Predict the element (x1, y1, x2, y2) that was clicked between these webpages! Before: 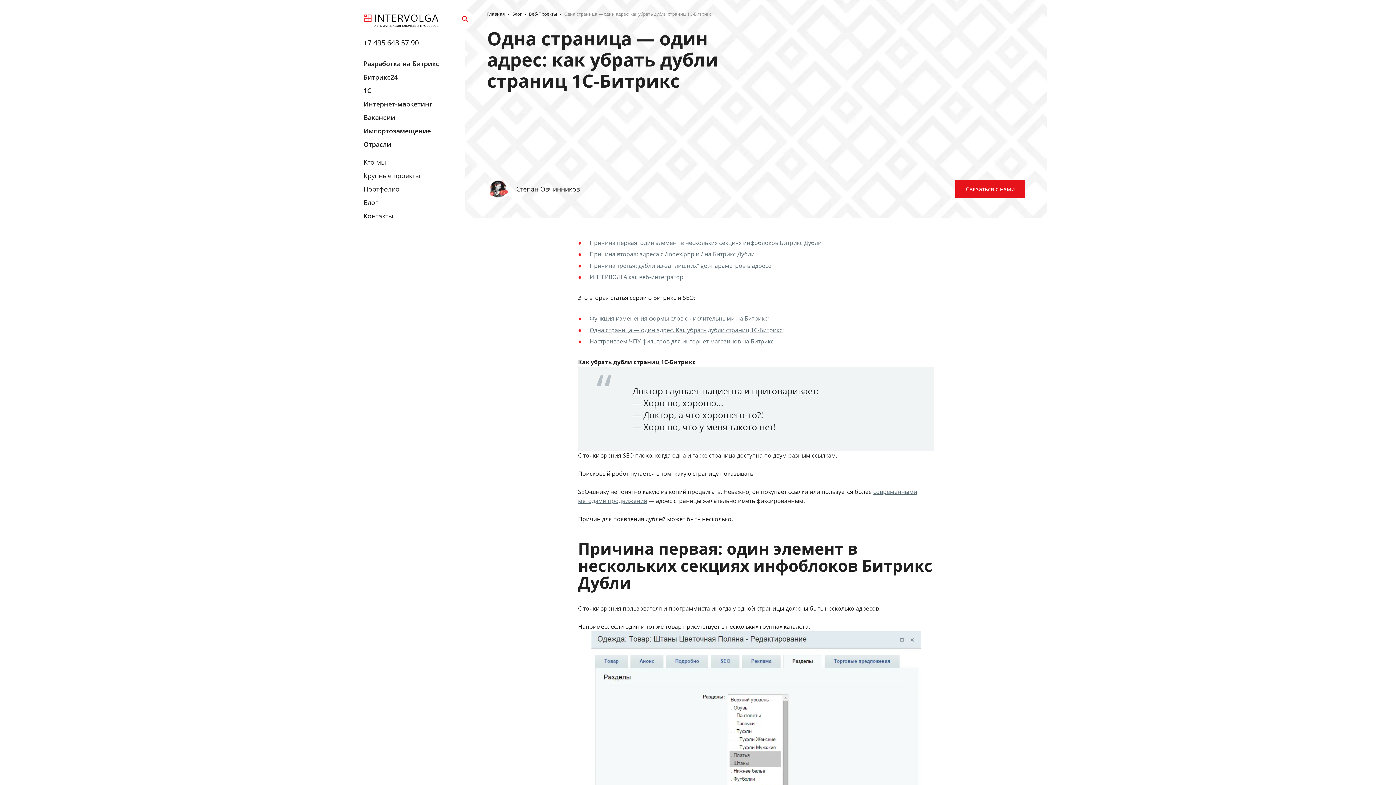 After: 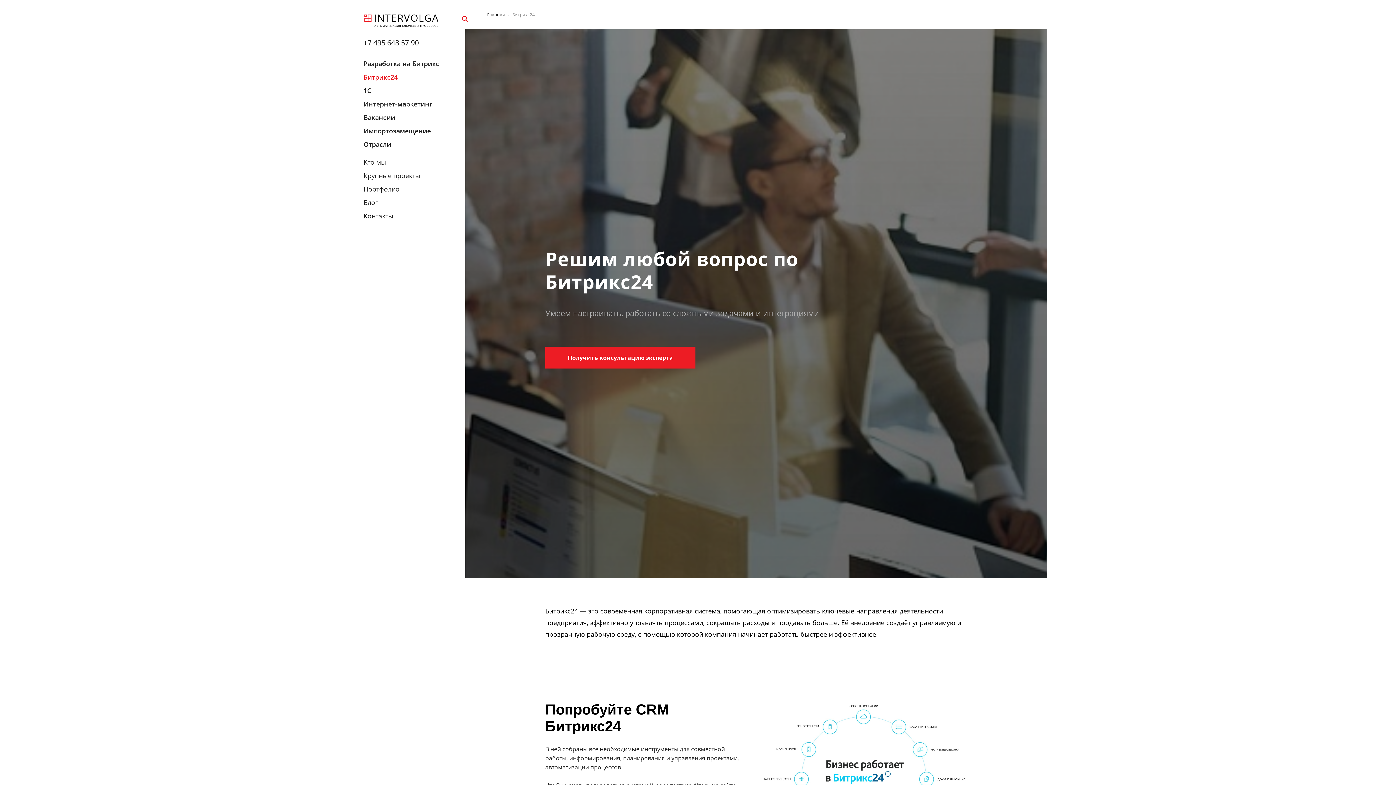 Action: label: Битрикс24 bbox: (363, 72, 397, 81)